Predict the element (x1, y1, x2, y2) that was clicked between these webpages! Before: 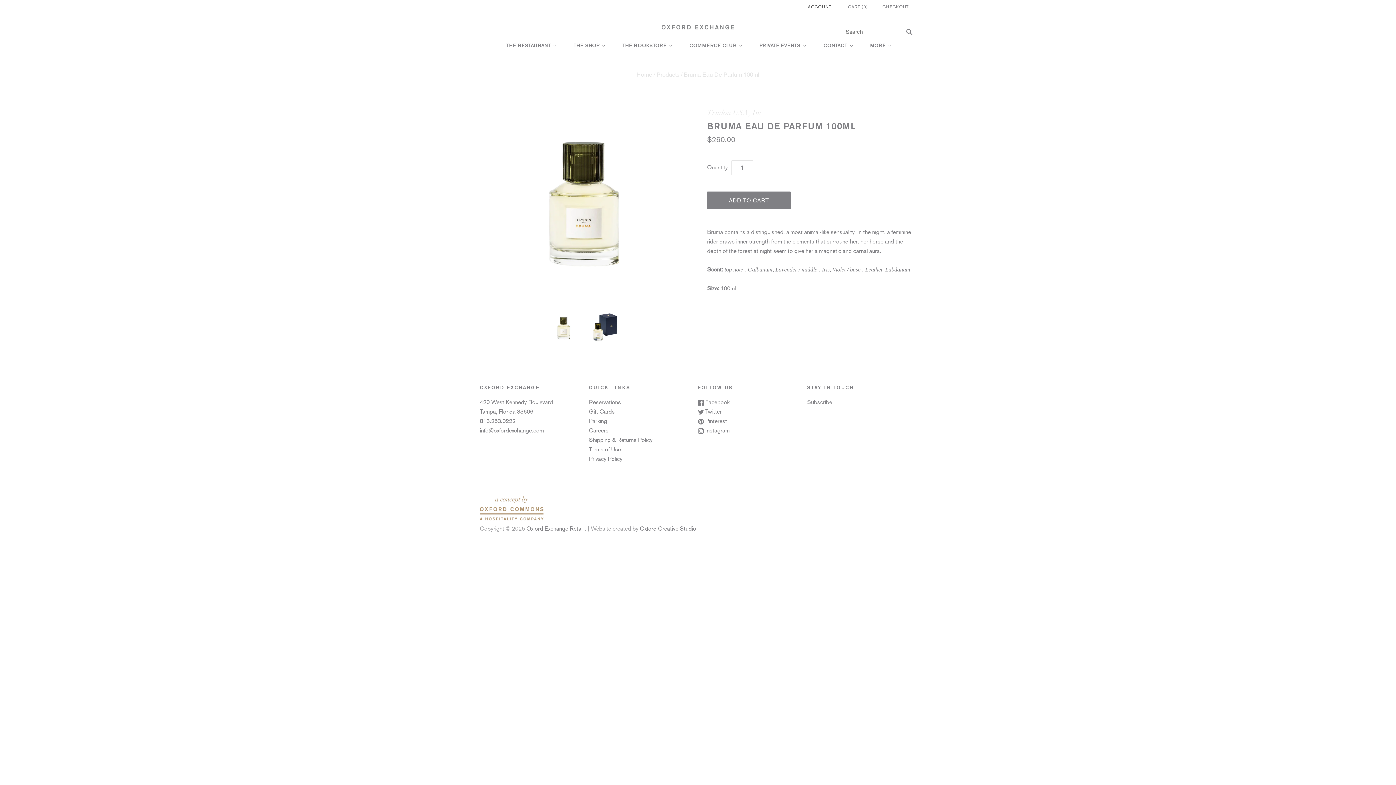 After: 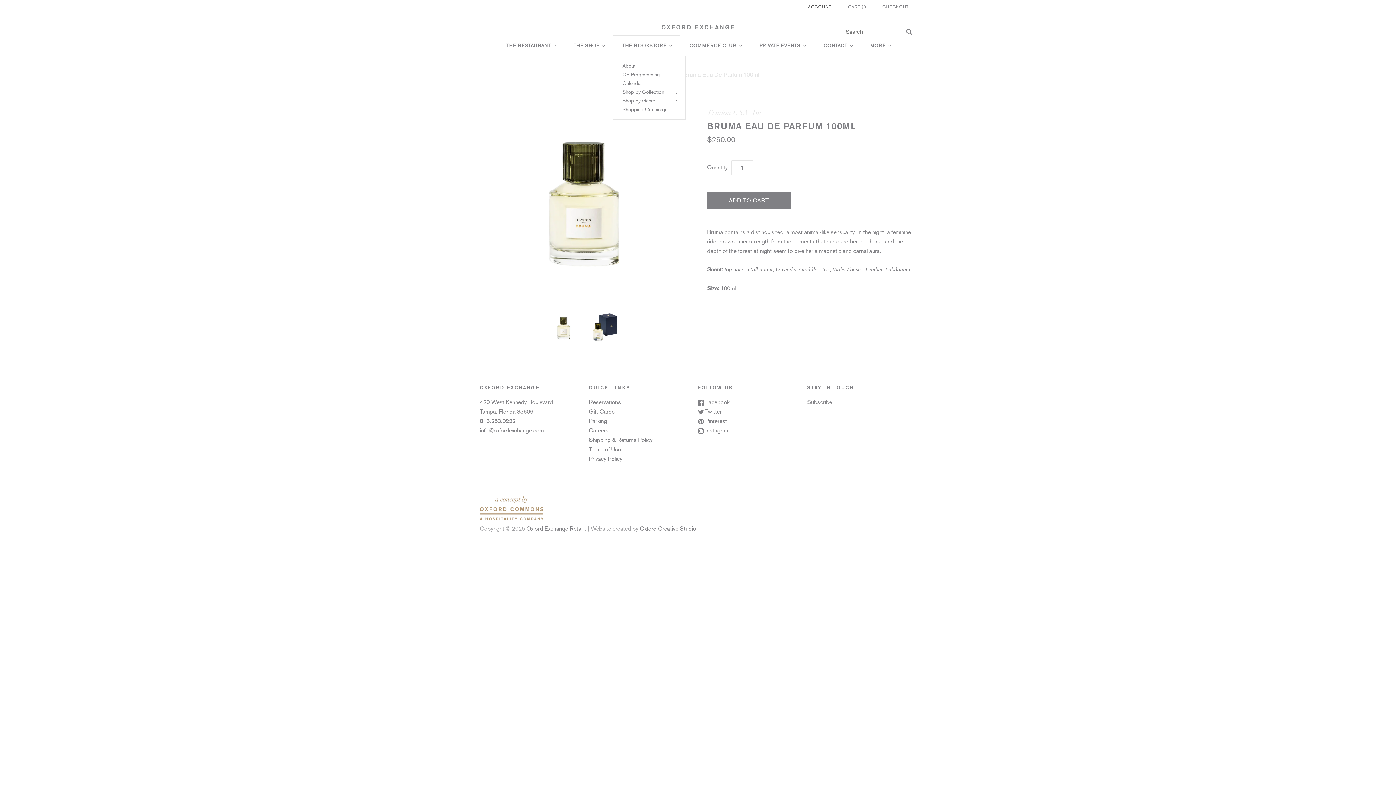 Action: bbox: (613, 35, 680, 55) label: THE BOOKSTORE